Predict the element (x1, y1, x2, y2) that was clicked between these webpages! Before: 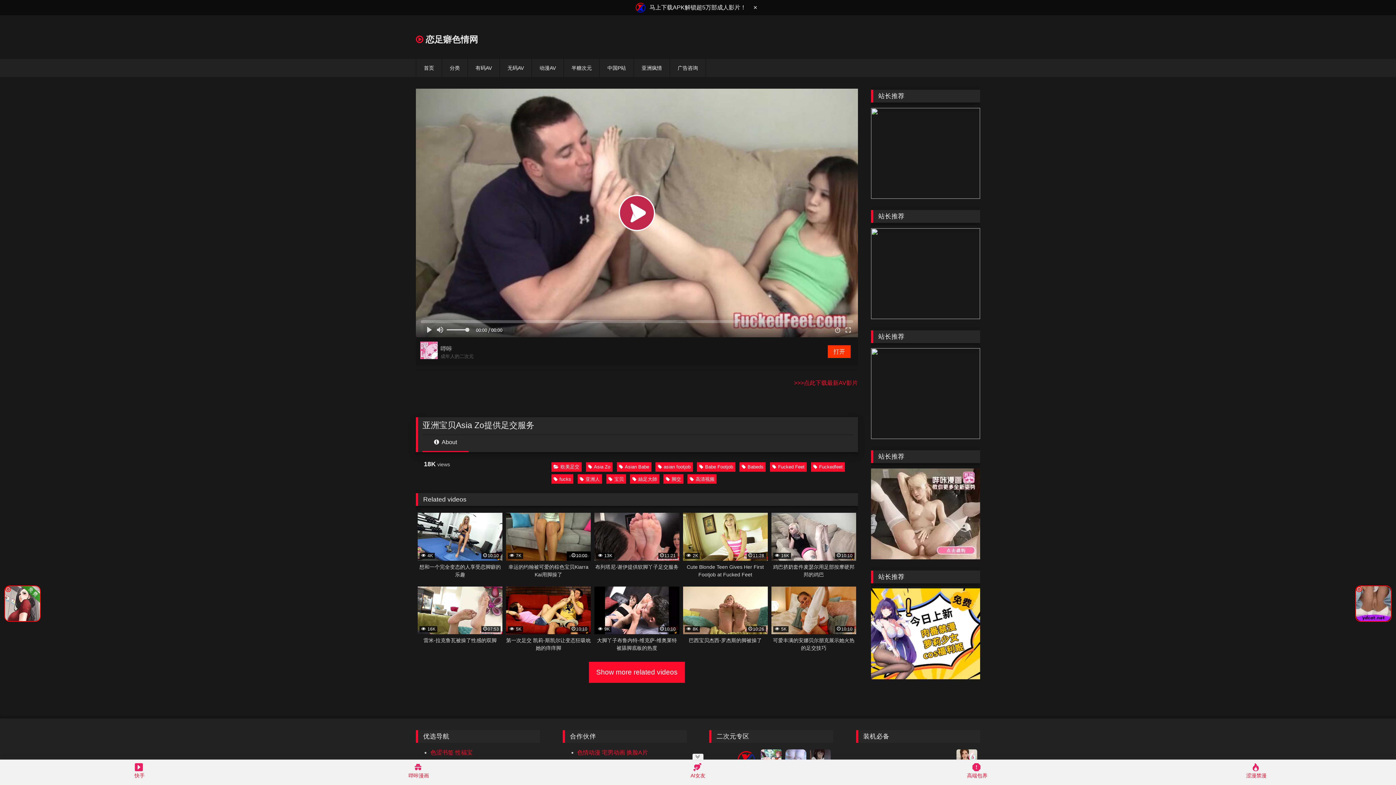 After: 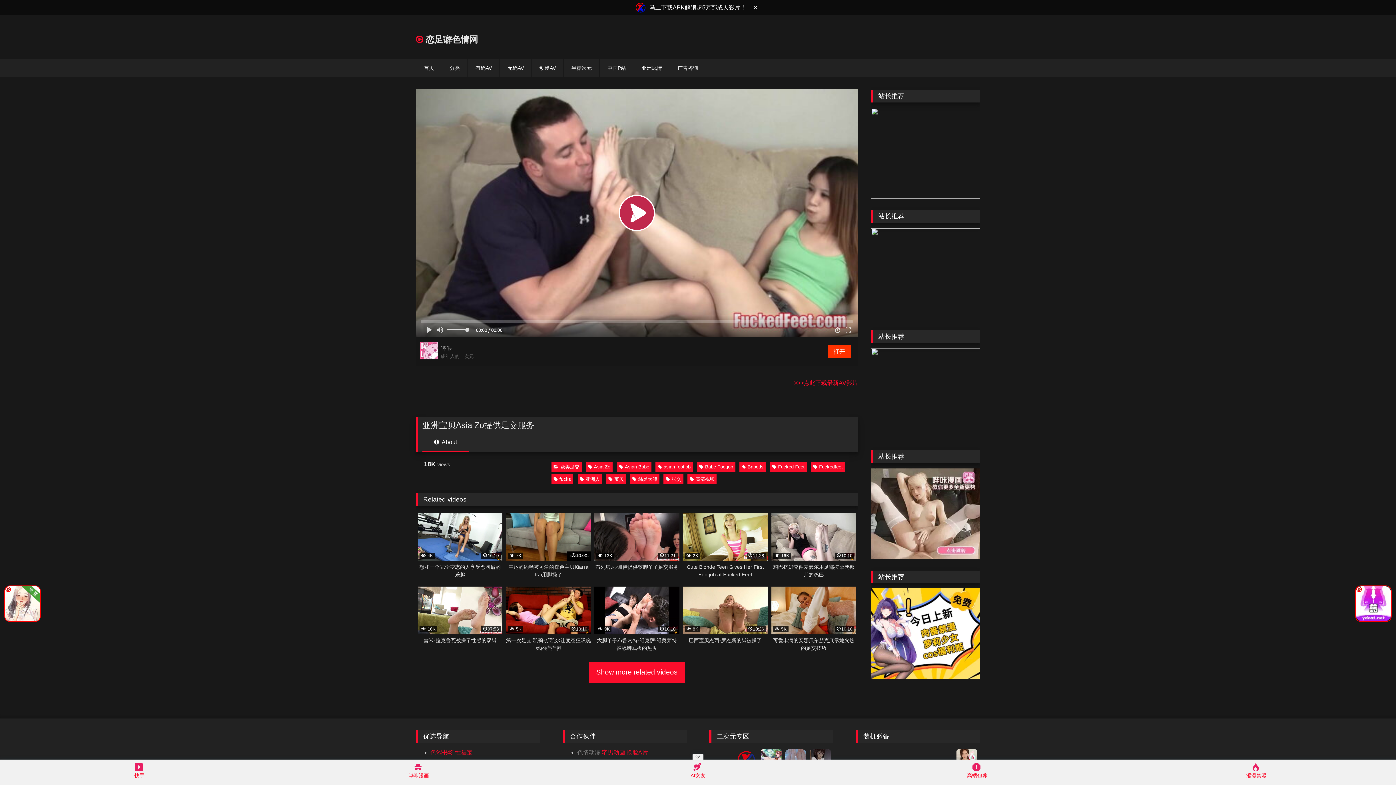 Action: label: 色情动漫 bbox: (577, 749, 600, 755)